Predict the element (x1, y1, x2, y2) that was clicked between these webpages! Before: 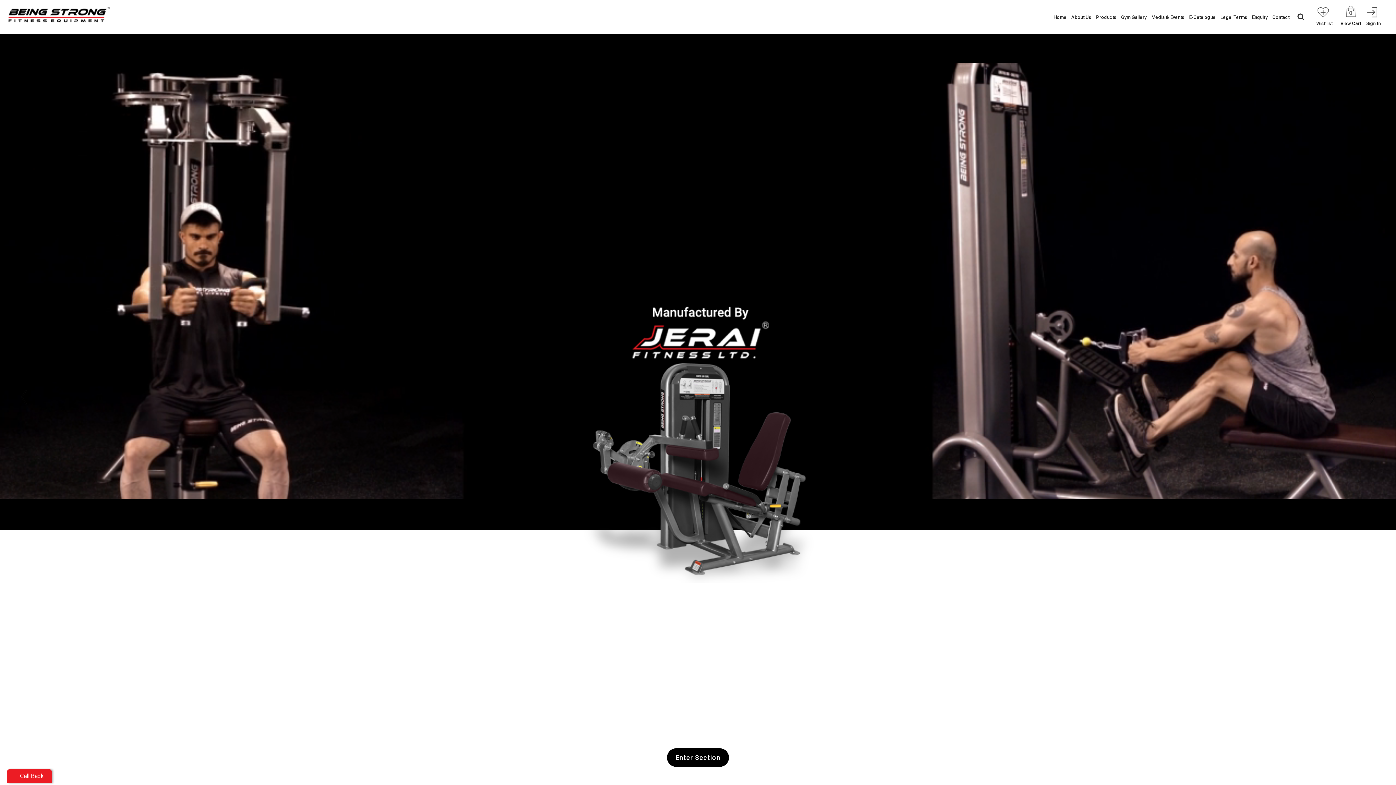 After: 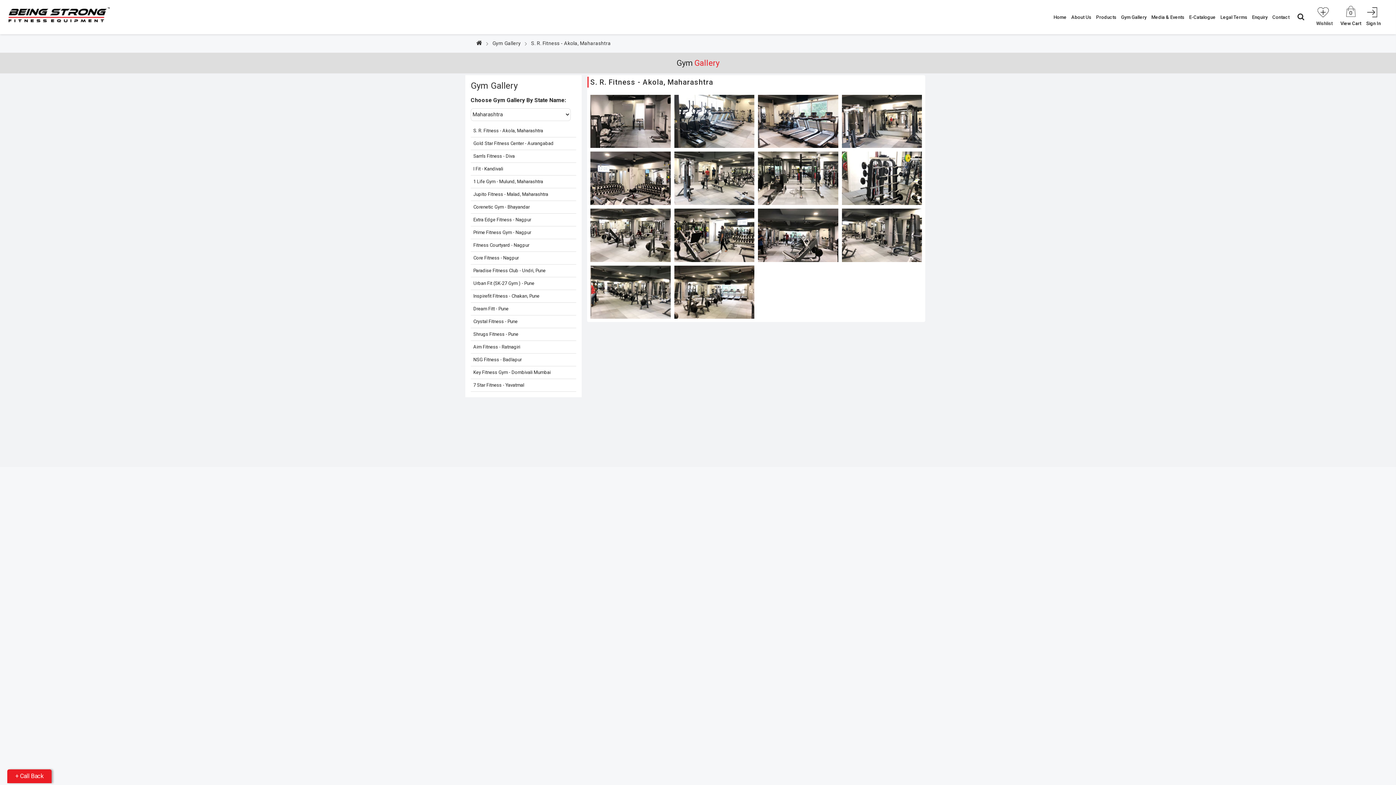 Action: label: Gym Gallery bbox: (1121, 15, 1146, 19)